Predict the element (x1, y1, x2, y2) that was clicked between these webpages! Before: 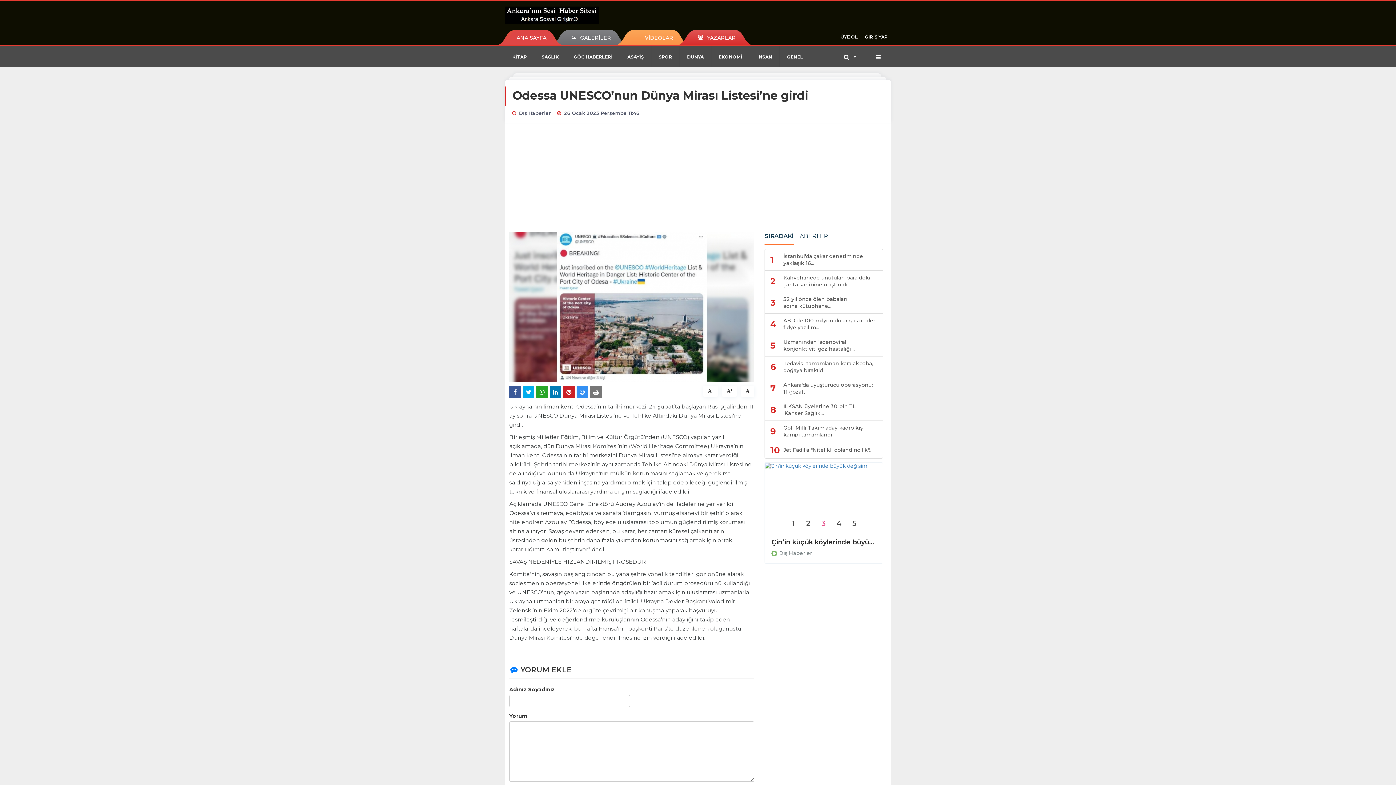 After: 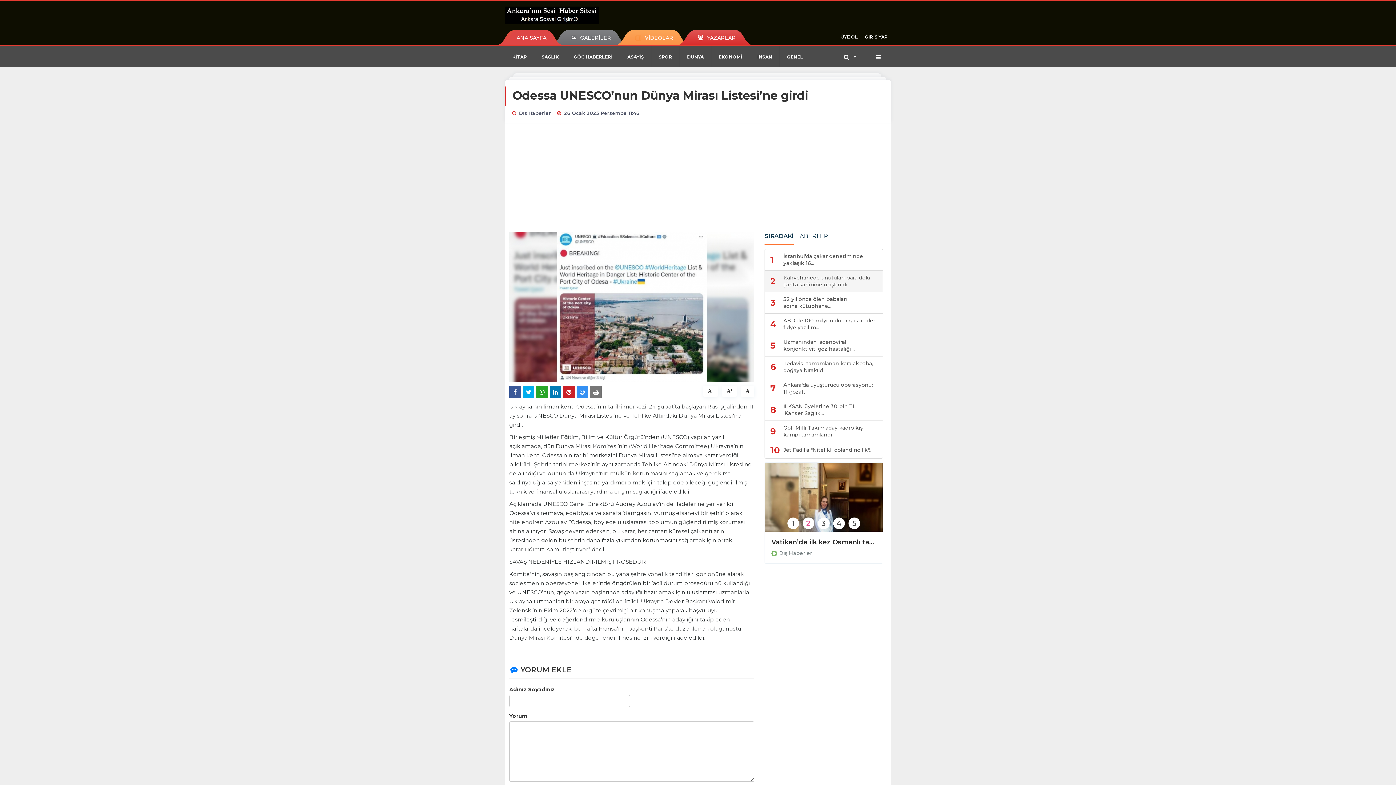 Action: bbox: (764, 270, 883, 292) label: 2	Kahvehanede unutulan para dolu çanta sahibine ulaştırıldı